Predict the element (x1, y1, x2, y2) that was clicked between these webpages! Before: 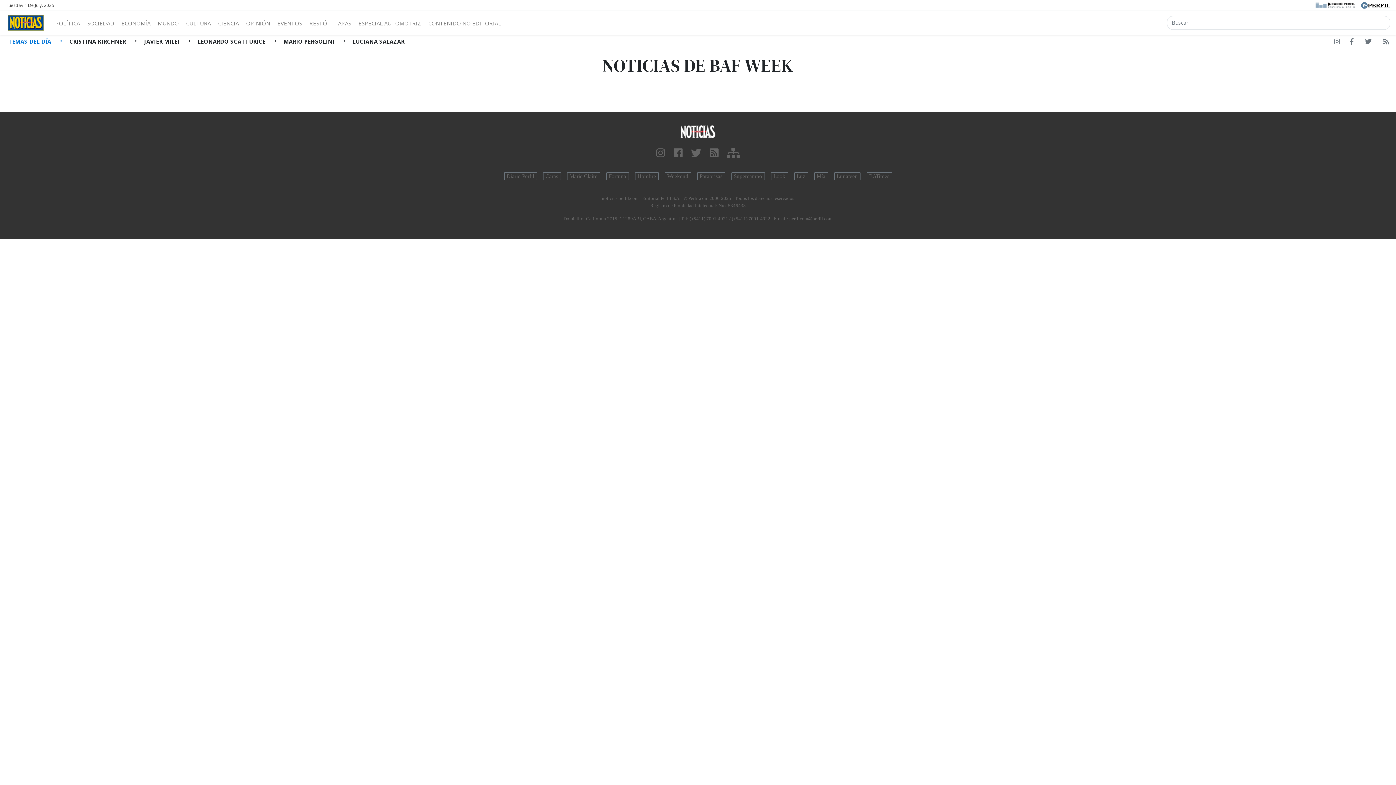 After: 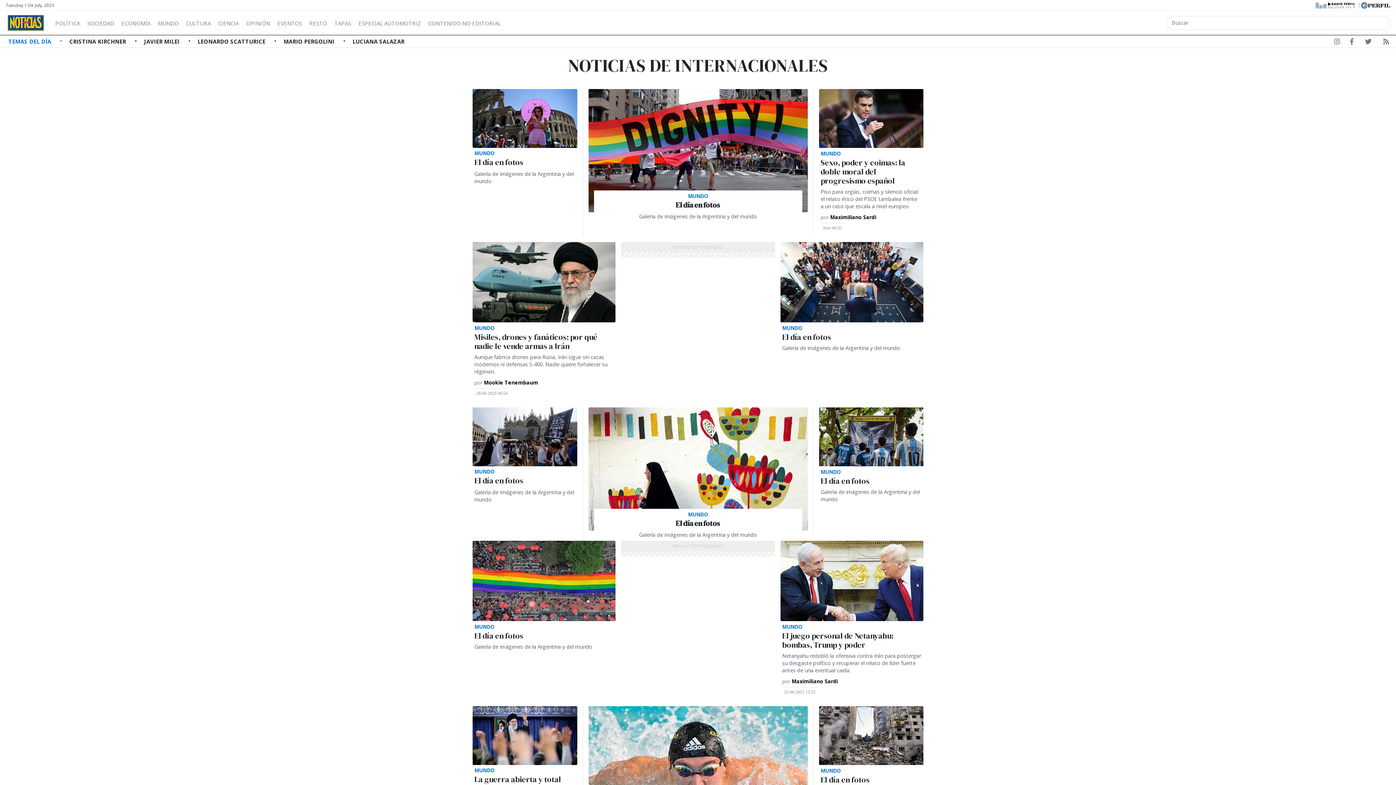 Action: bbox: (154, 17, 182, 26) label: MUNDO